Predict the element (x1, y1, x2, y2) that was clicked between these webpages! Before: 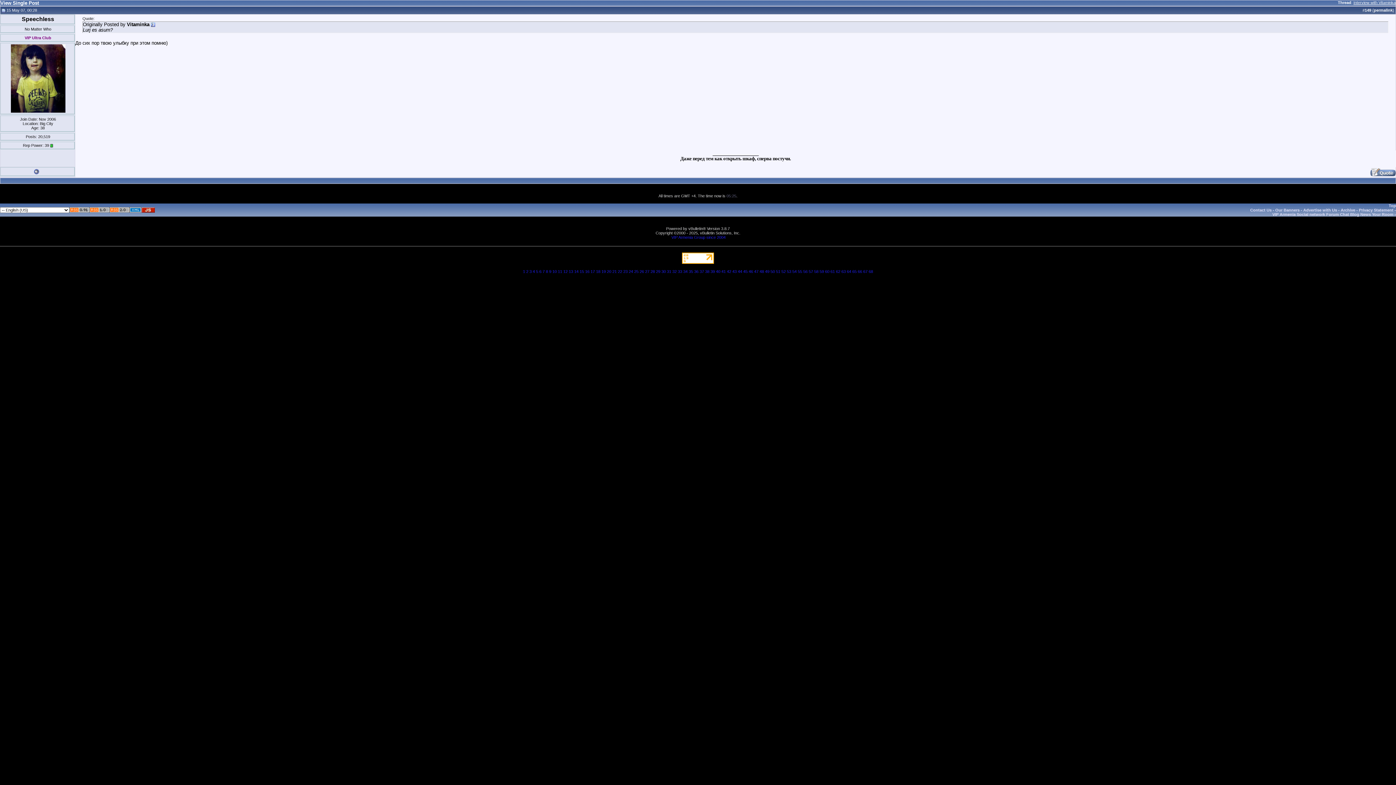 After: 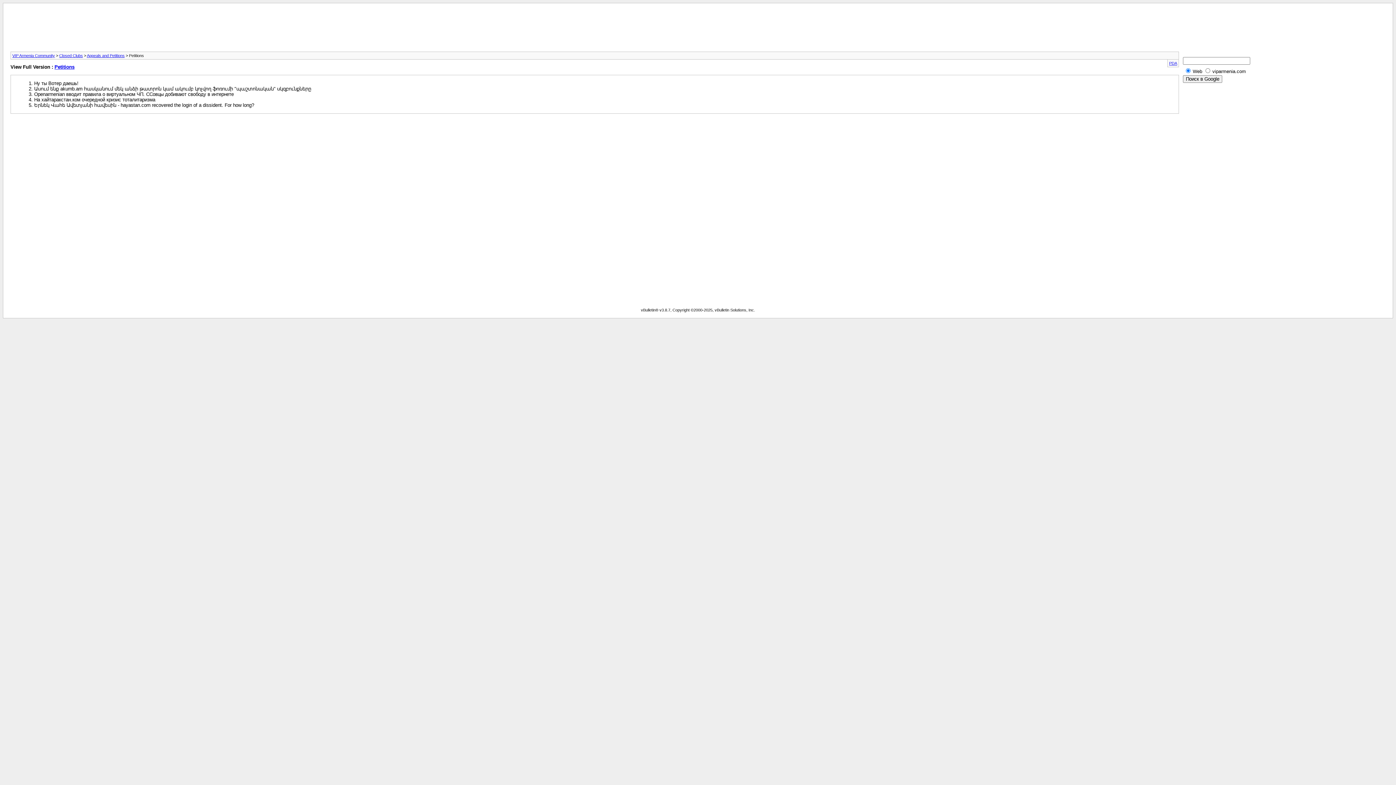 Action: bbox: (532, 269, 535, 273) label: 4